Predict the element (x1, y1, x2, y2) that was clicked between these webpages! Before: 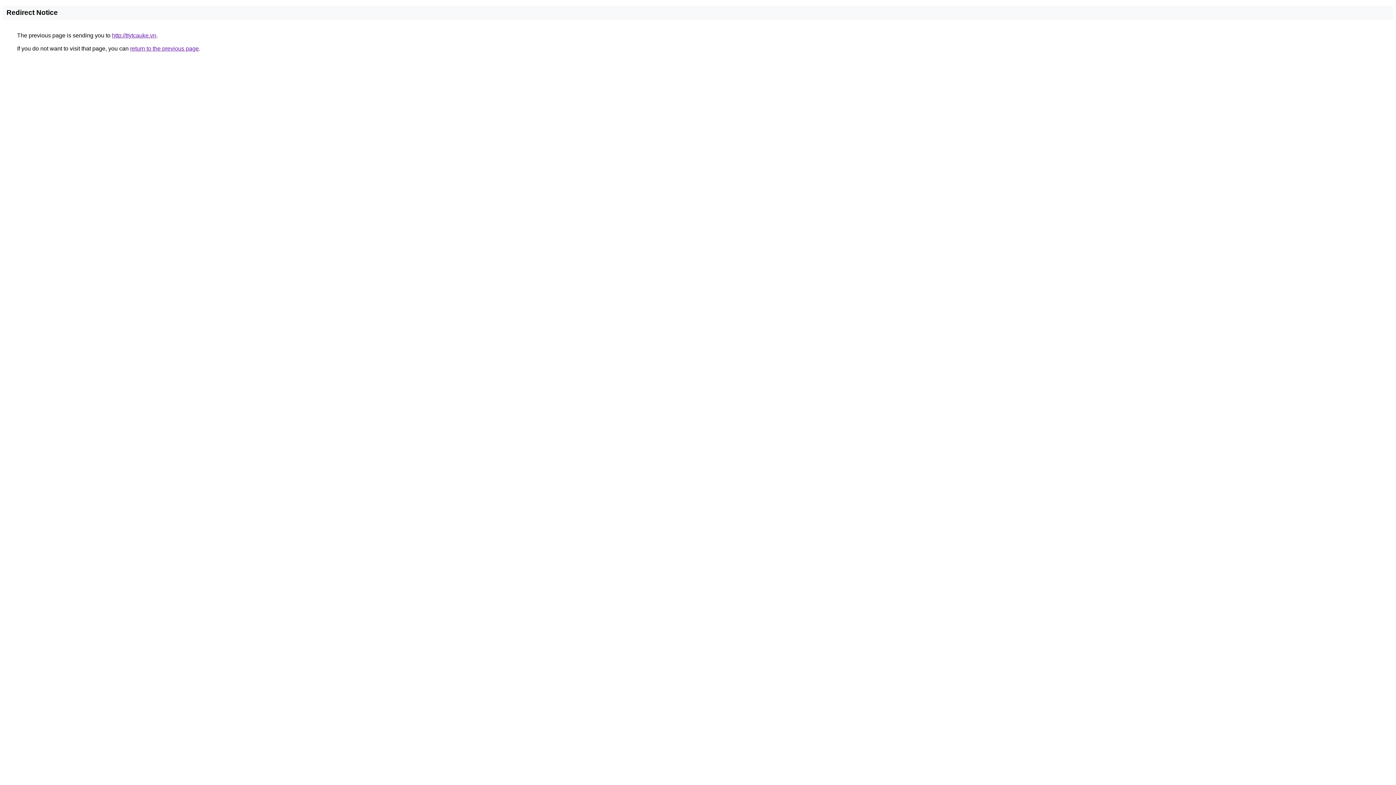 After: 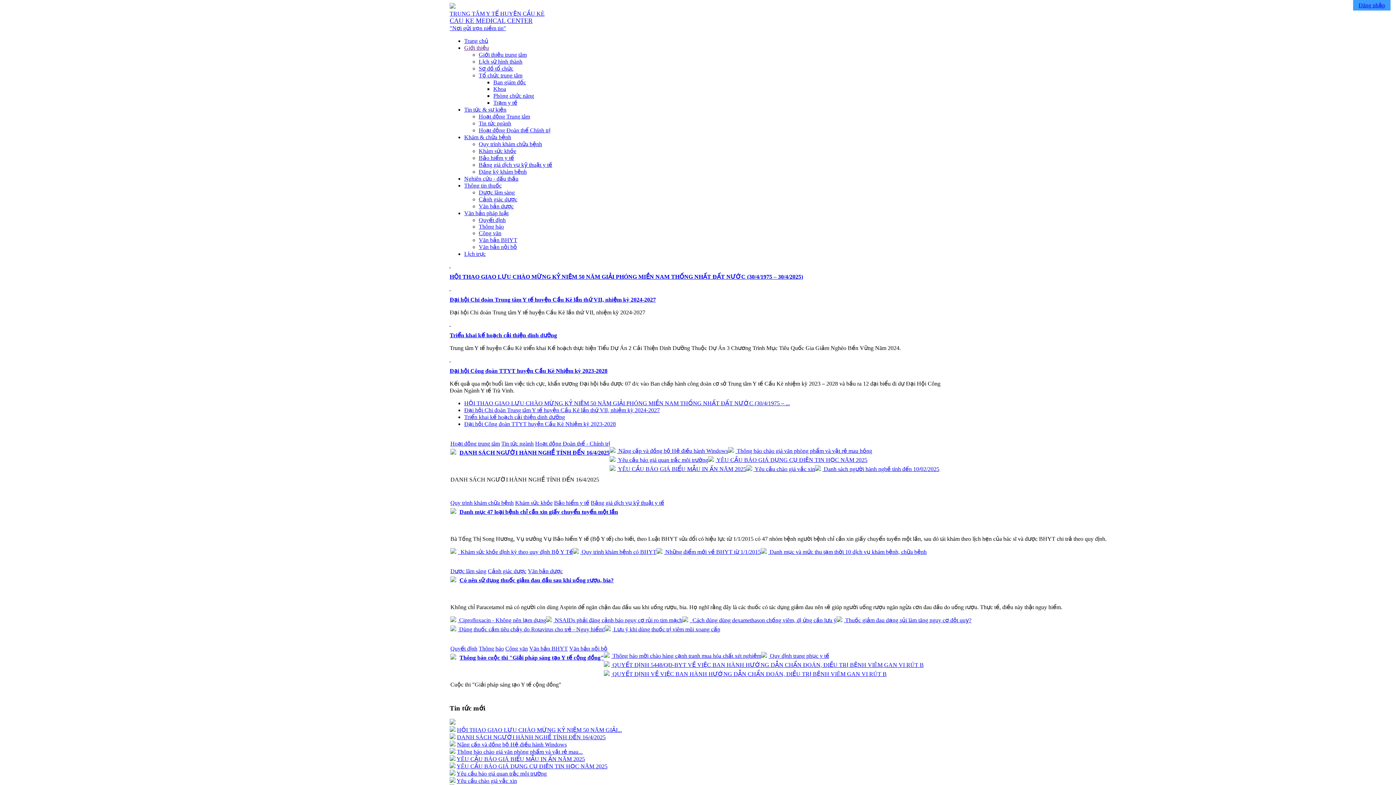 Action: label: http://ttytcauke.vn bbox: (112, 32, 156, 38)